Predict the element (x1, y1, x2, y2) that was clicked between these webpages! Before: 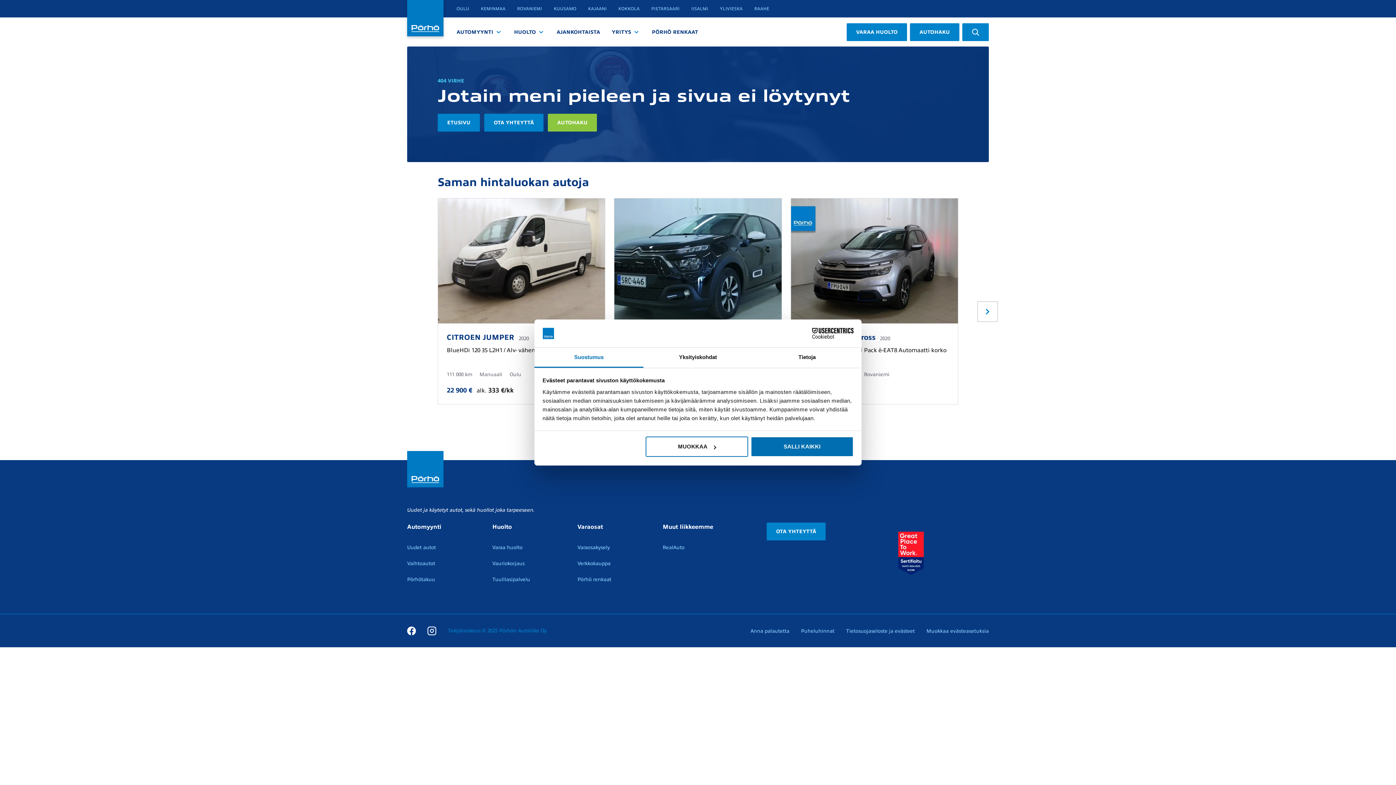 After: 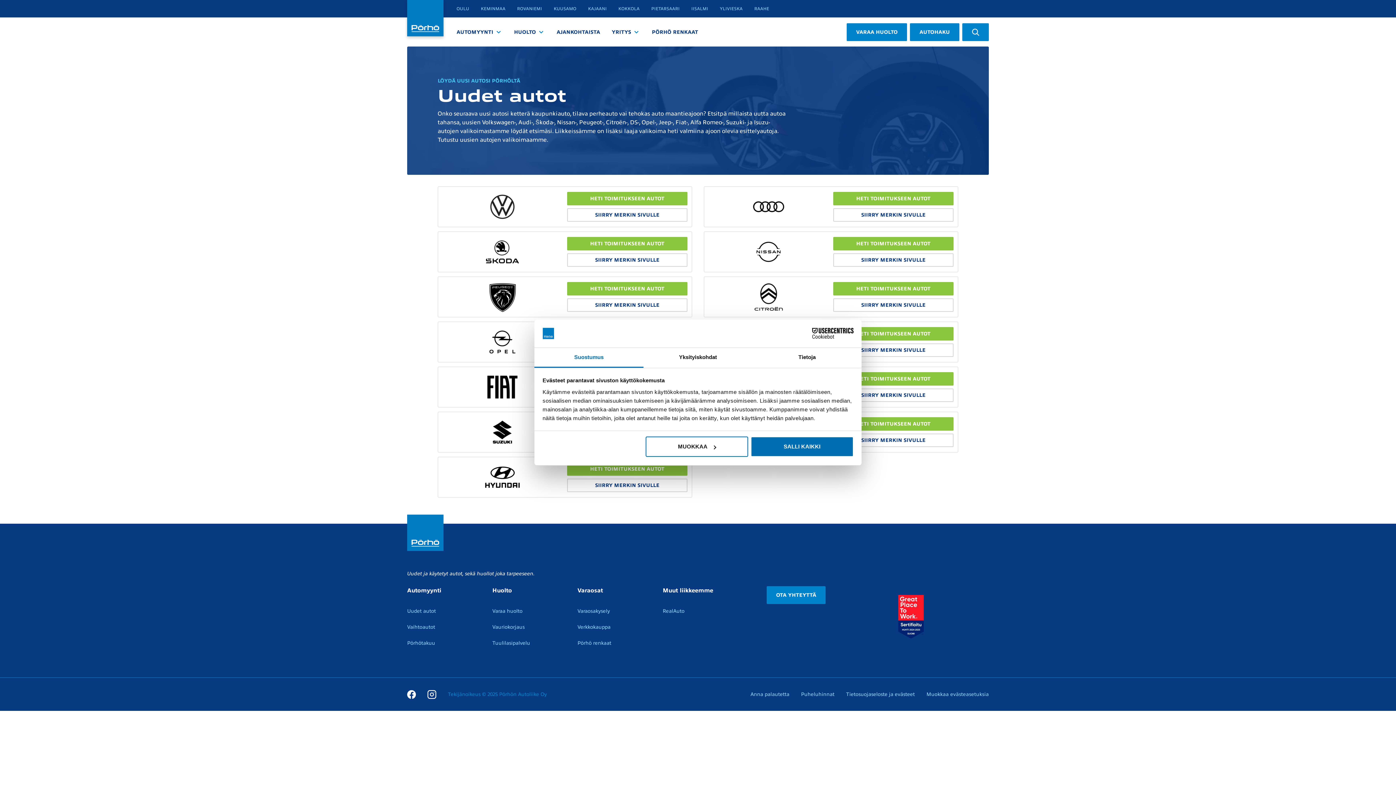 Action: bbox: (407, 545, 435, 550) label: Uudet autot